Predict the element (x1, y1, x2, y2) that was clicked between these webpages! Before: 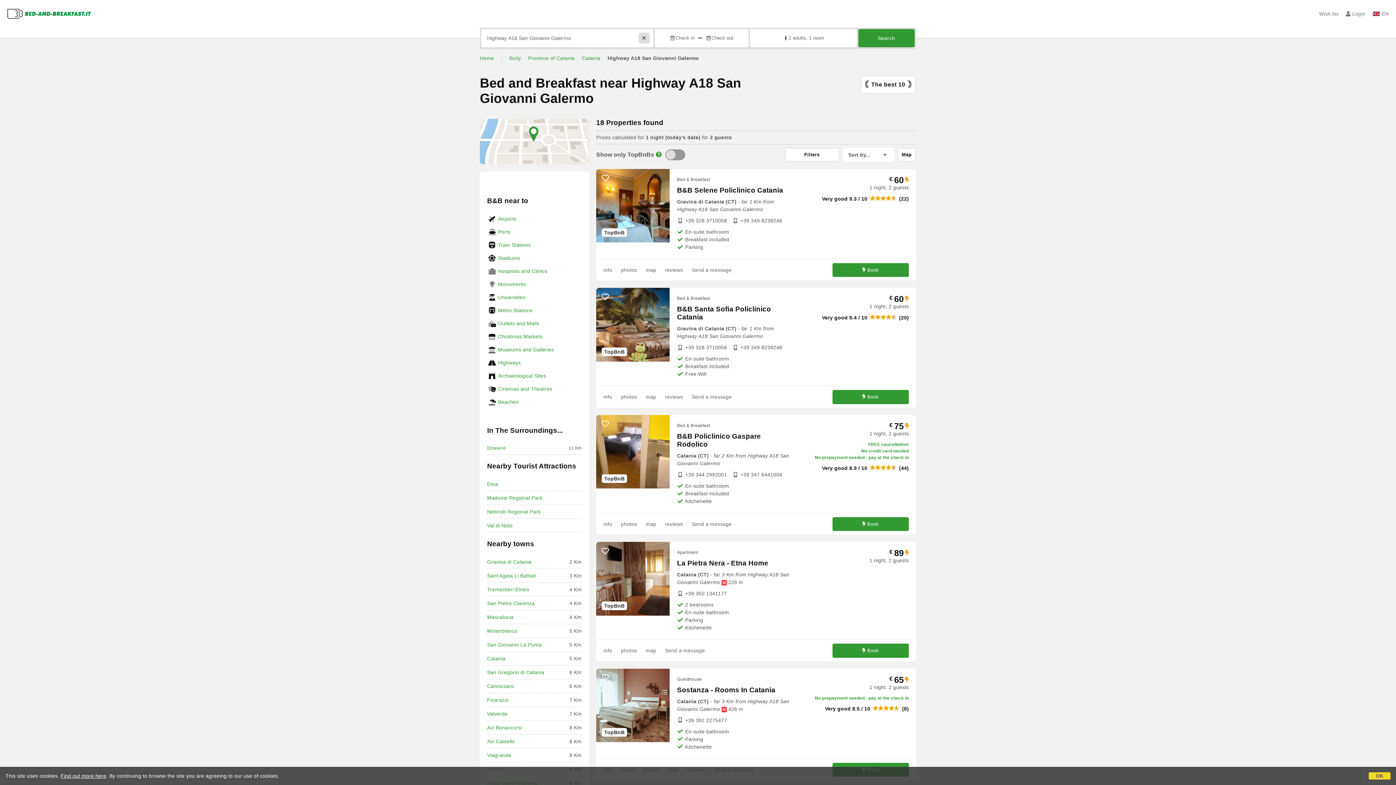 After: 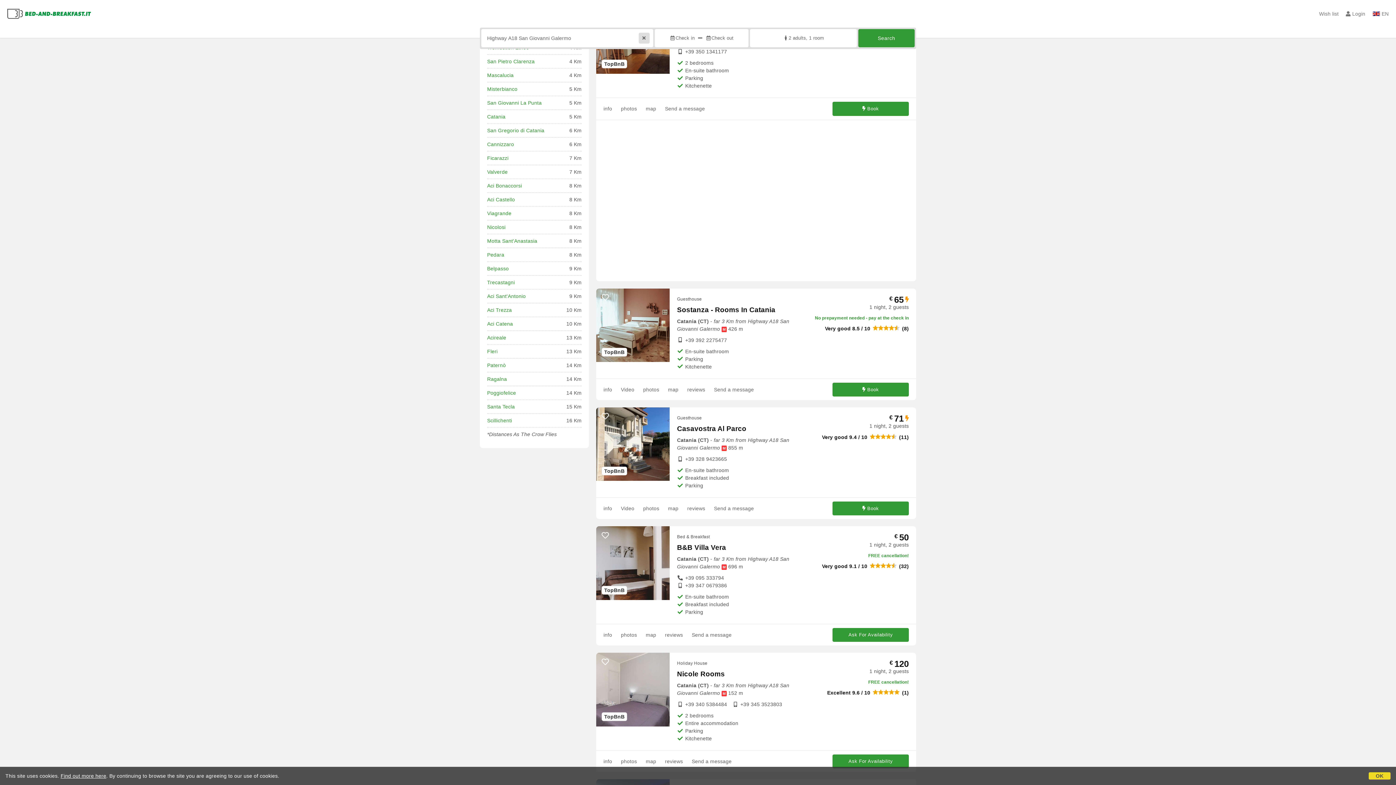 Action: label: map bbox: (645, 644, 656, 657)